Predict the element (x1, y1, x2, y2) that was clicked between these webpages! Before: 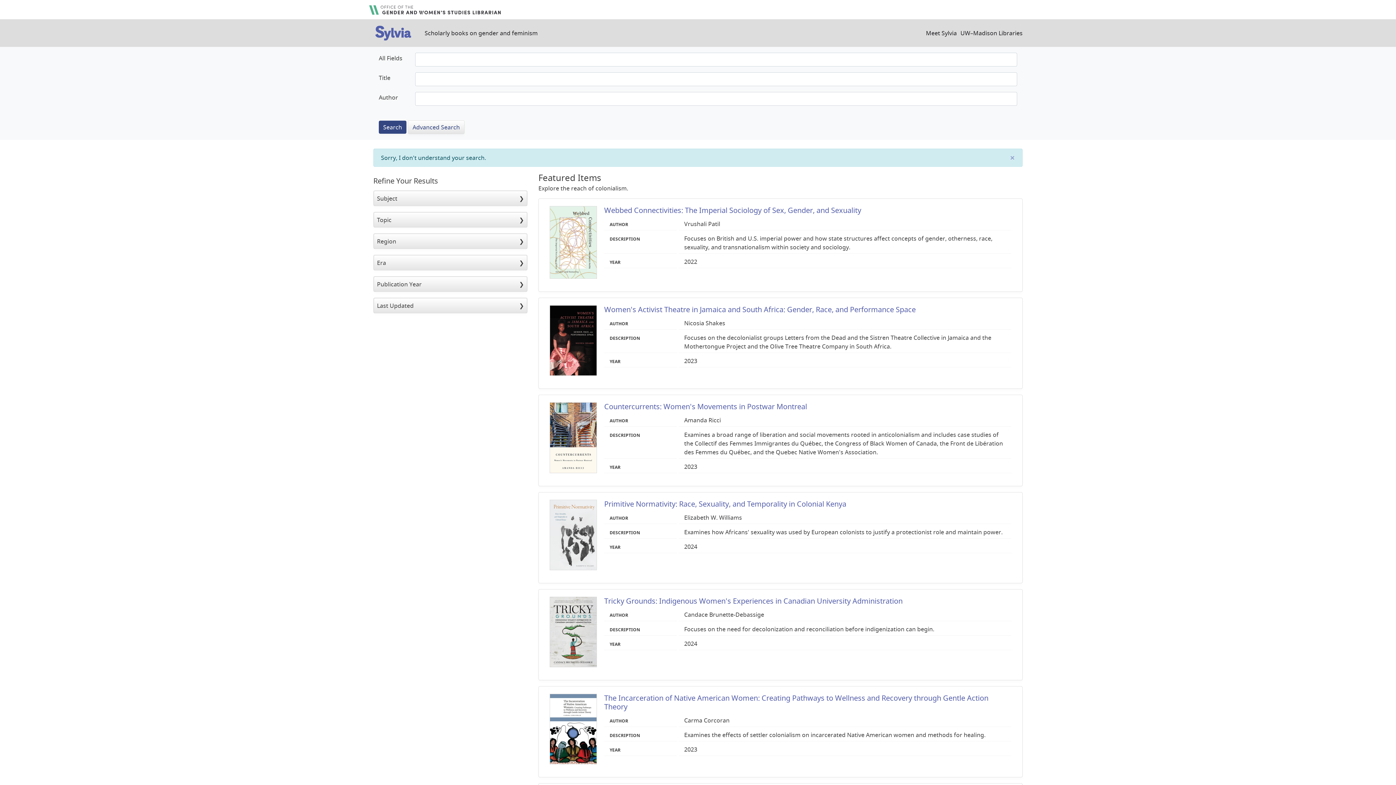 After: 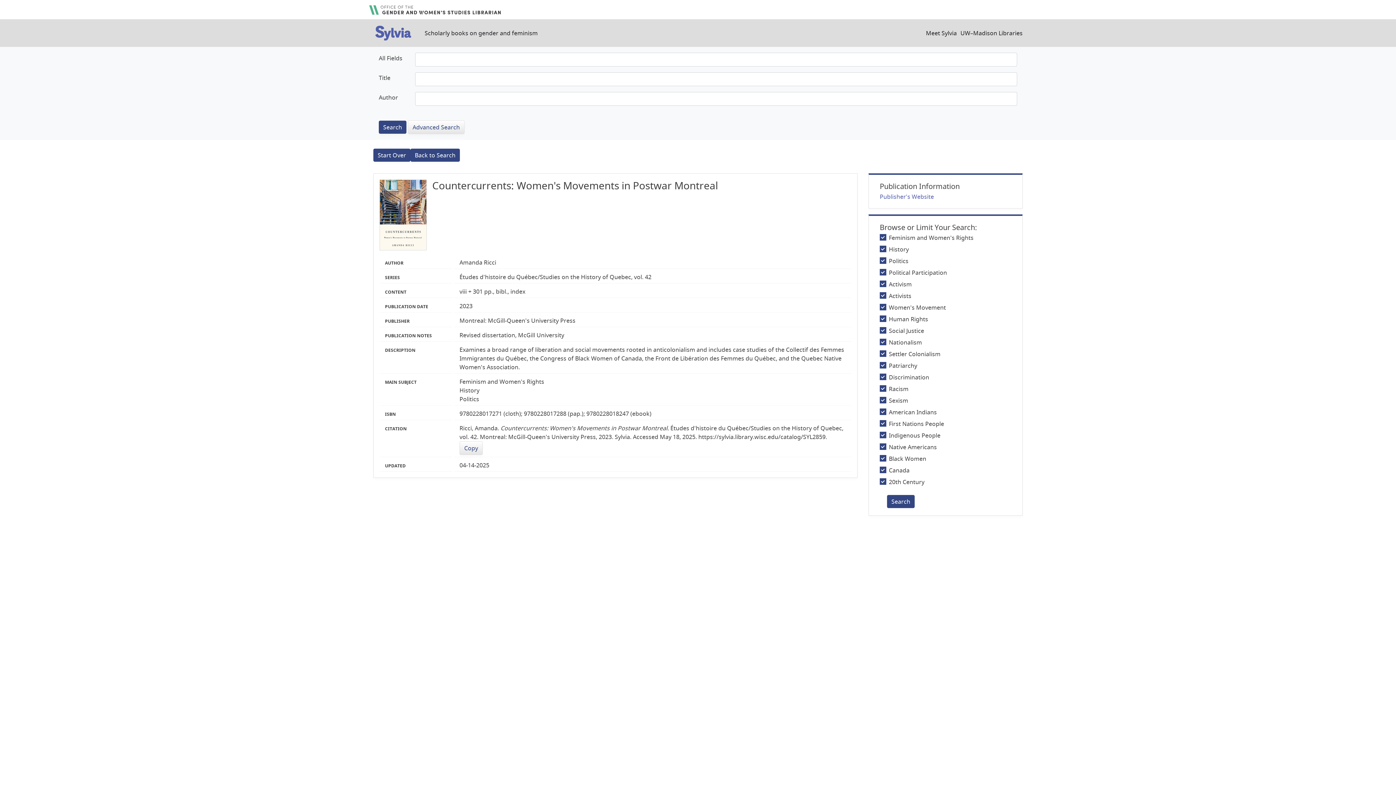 Action: label: Countercurrents: Women's Movements in Postwar Montreal bbox: (604, 401, 807, 411)